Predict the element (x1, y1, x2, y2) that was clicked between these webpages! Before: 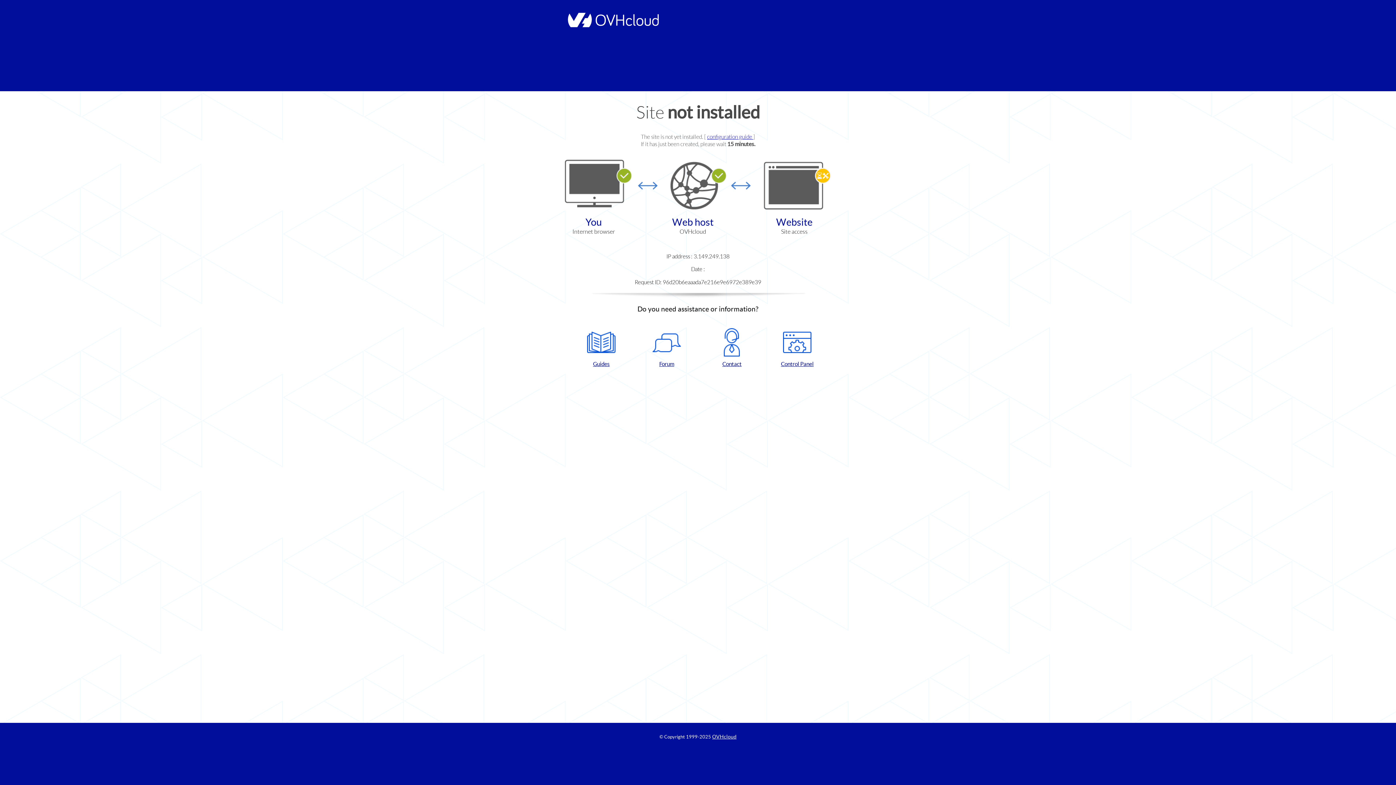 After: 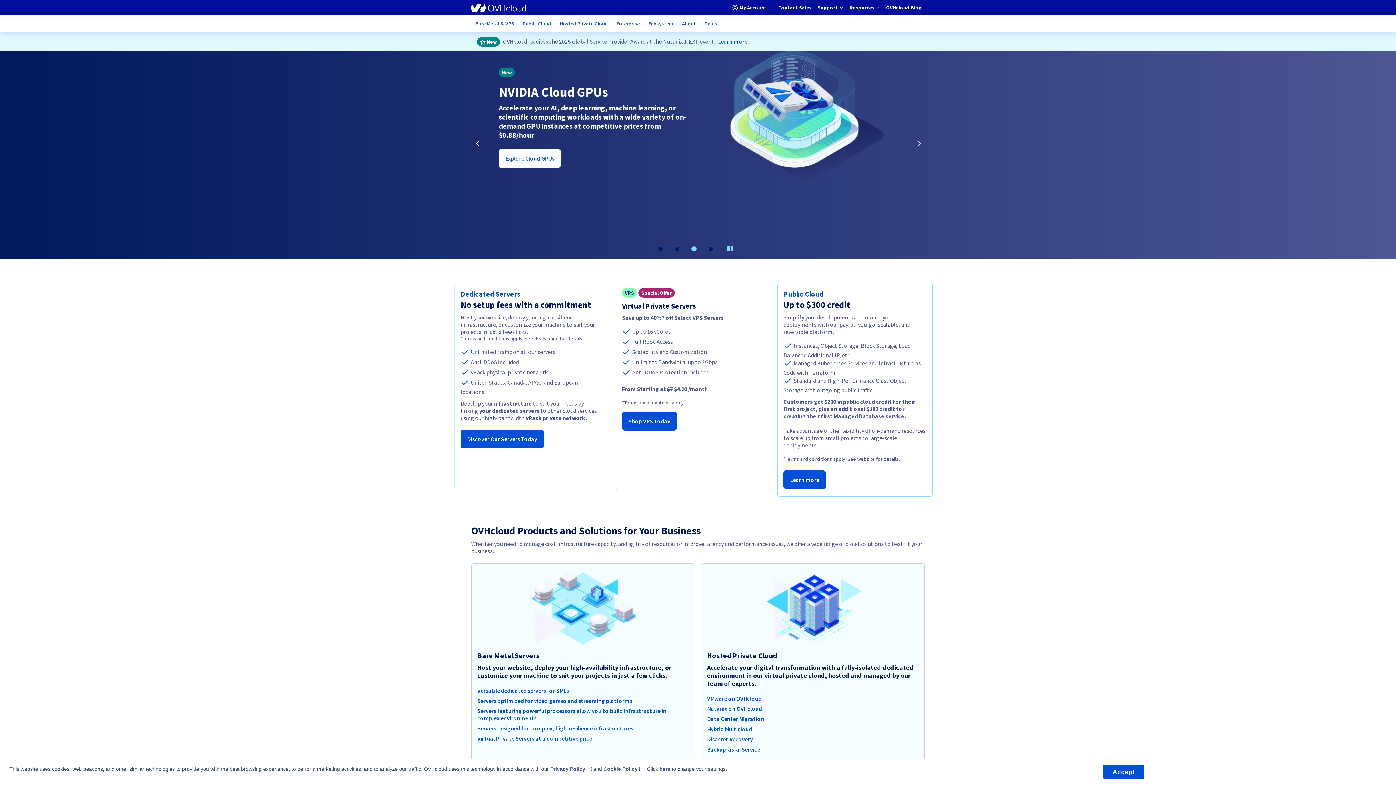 Action: bbox: (564, 22, 658, 28)